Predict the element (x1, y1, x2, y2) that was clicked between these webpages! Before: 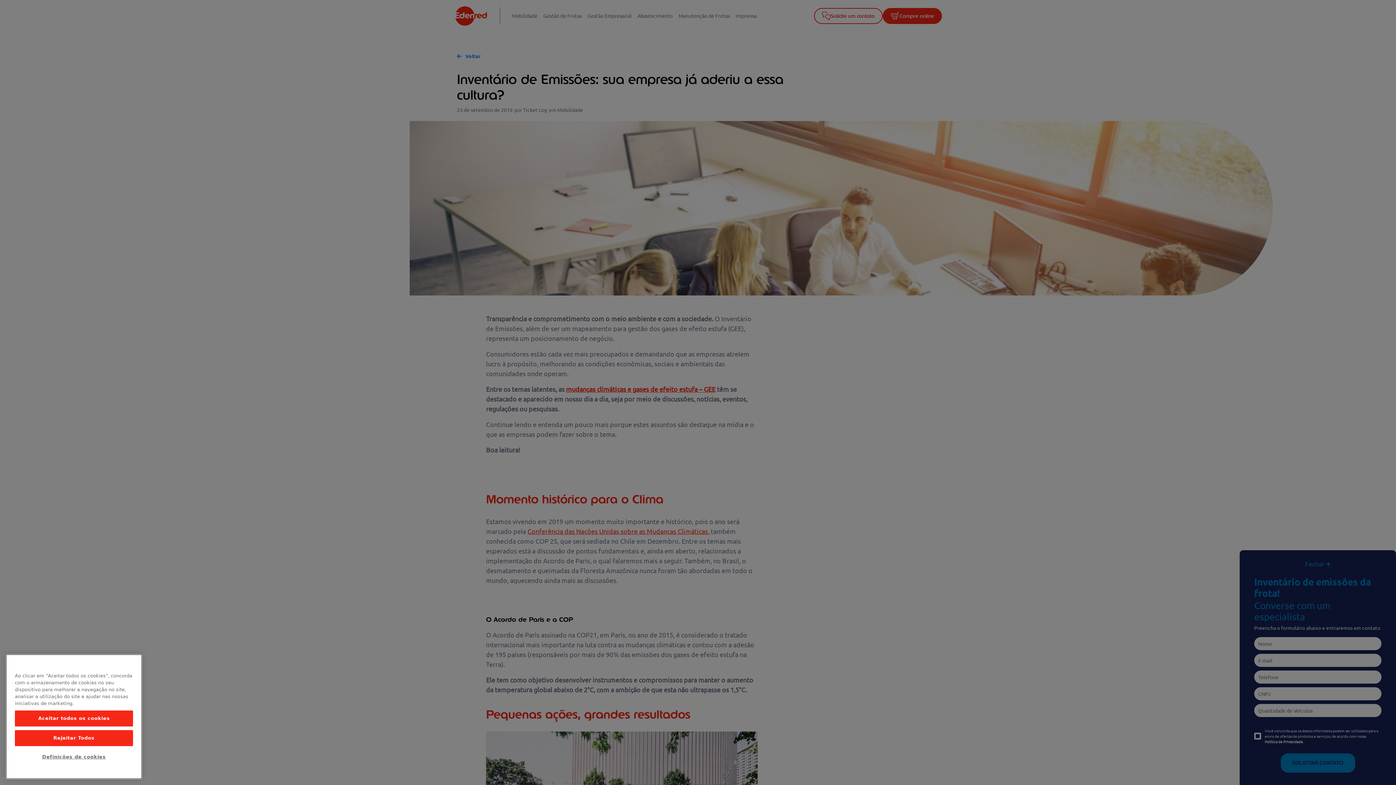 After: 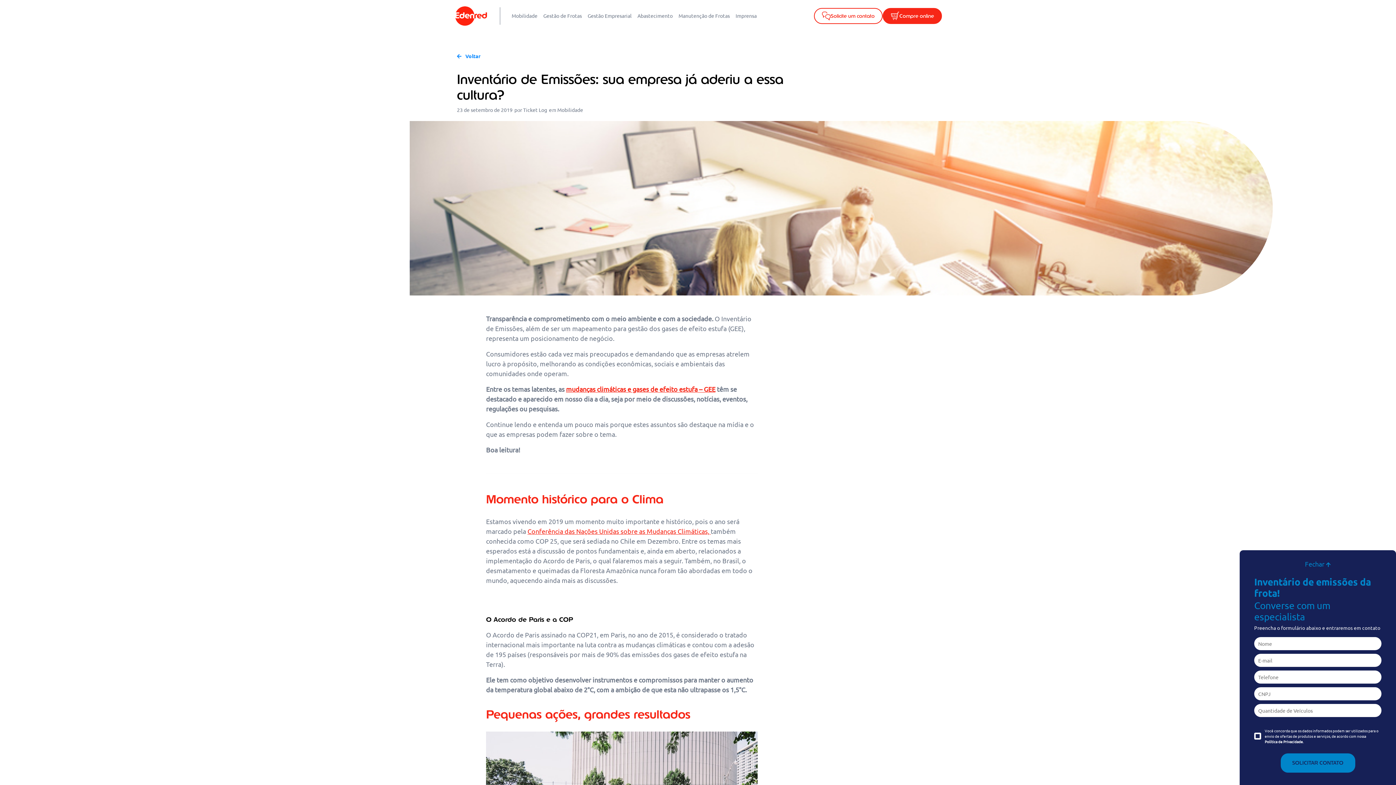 Action: label: Rejeitar Todos bbox: (14, 730, 133, 746)